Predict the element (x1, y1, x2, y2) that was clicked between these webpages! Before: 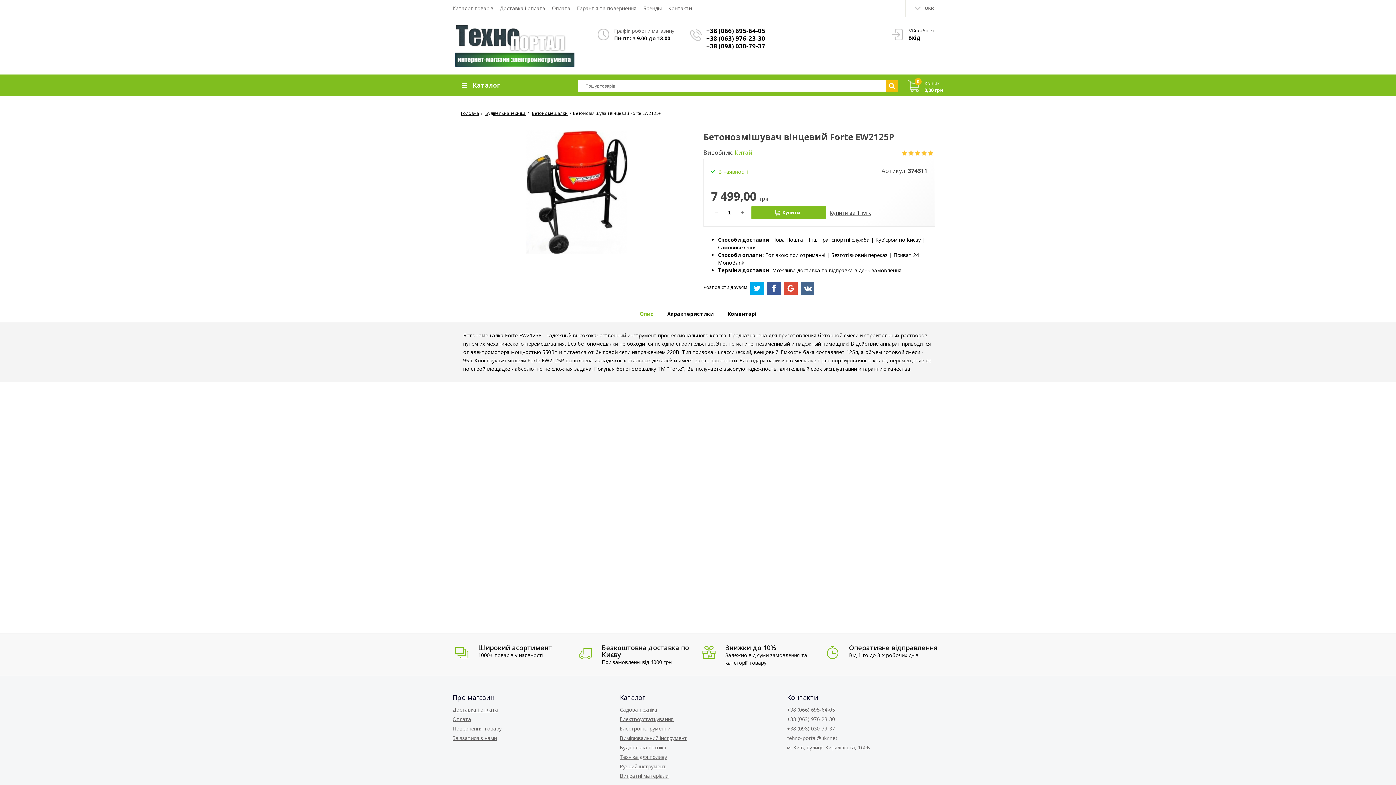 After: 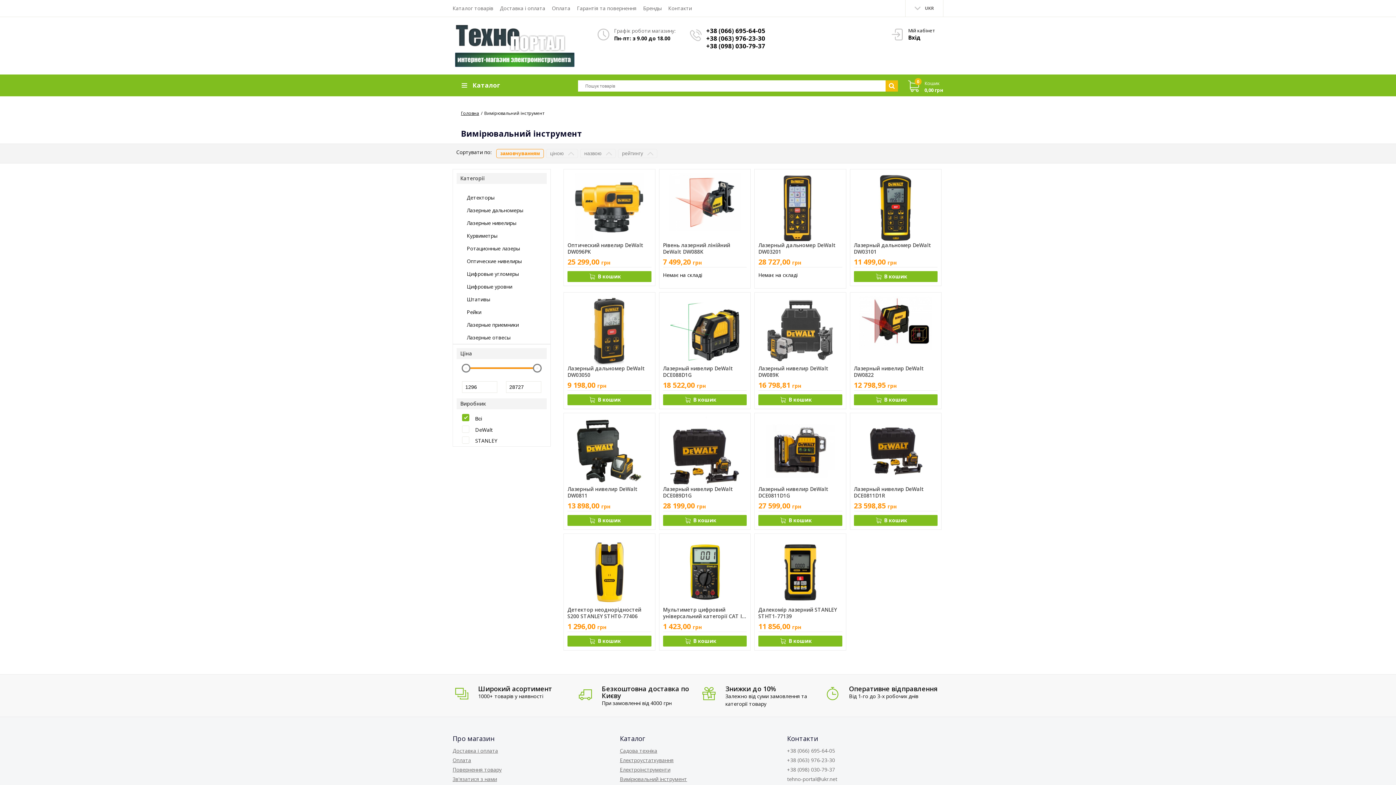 Action: label: Вимірювальний інструмент bbox: (620, 734, 687, 741)